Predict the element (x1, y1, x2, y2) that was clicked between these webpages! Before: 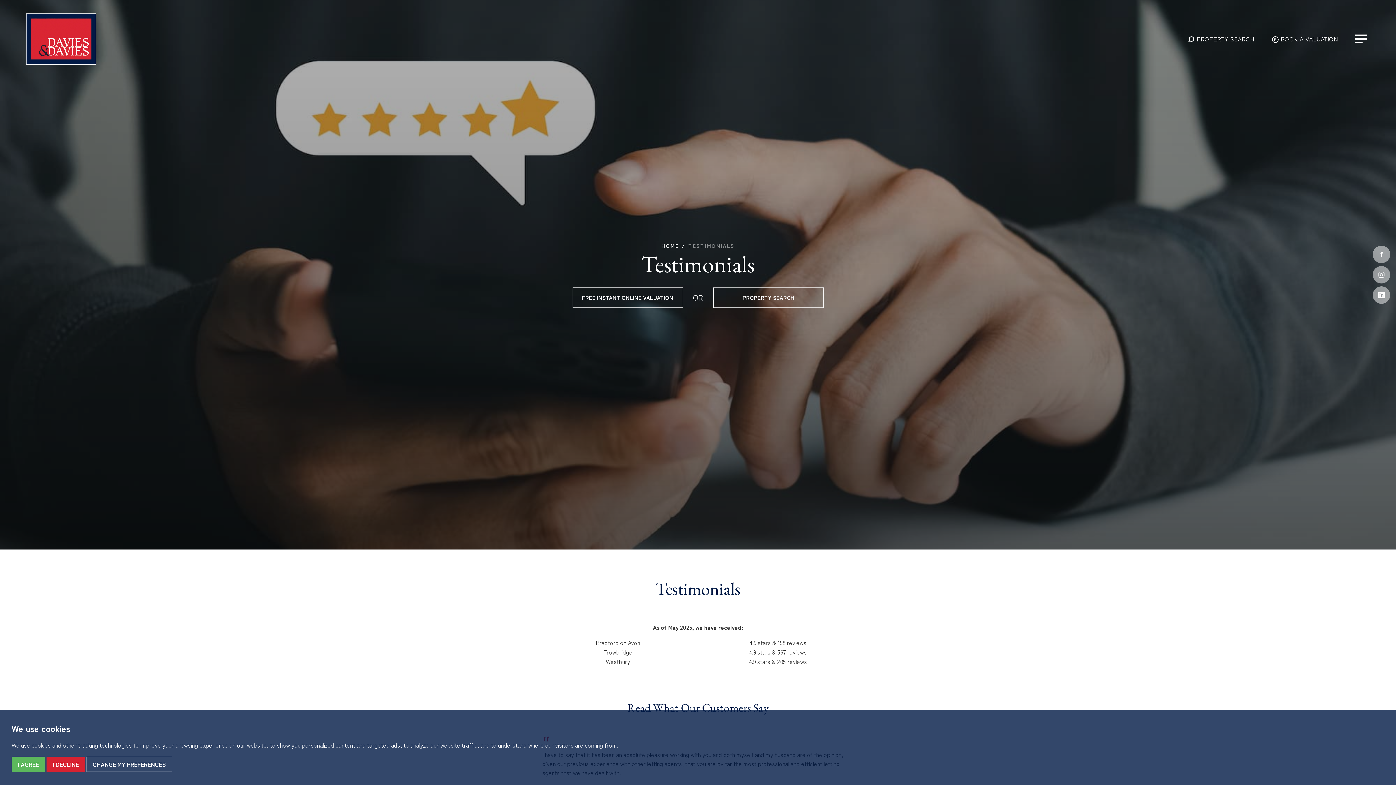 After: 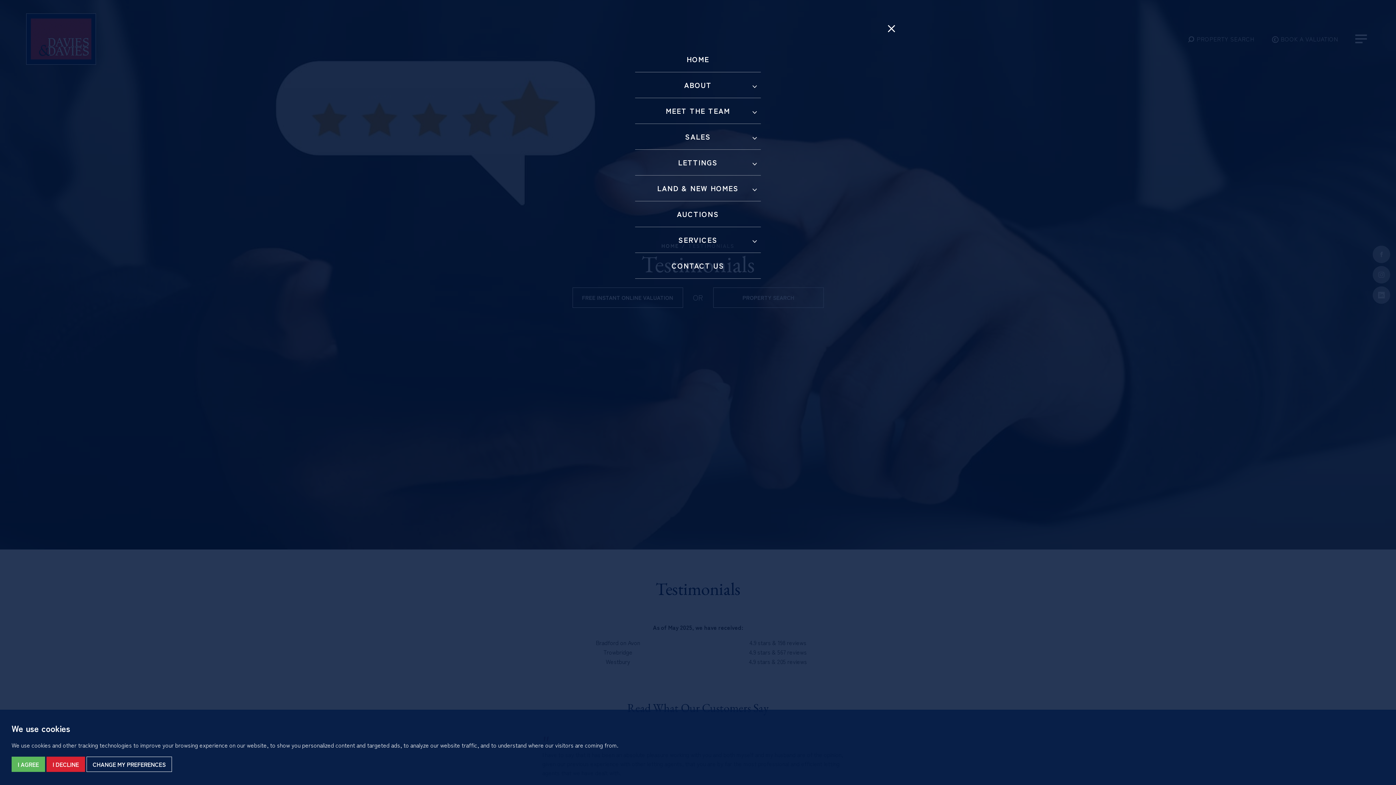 Action: bbox: (1349, 35, 1373, 42)